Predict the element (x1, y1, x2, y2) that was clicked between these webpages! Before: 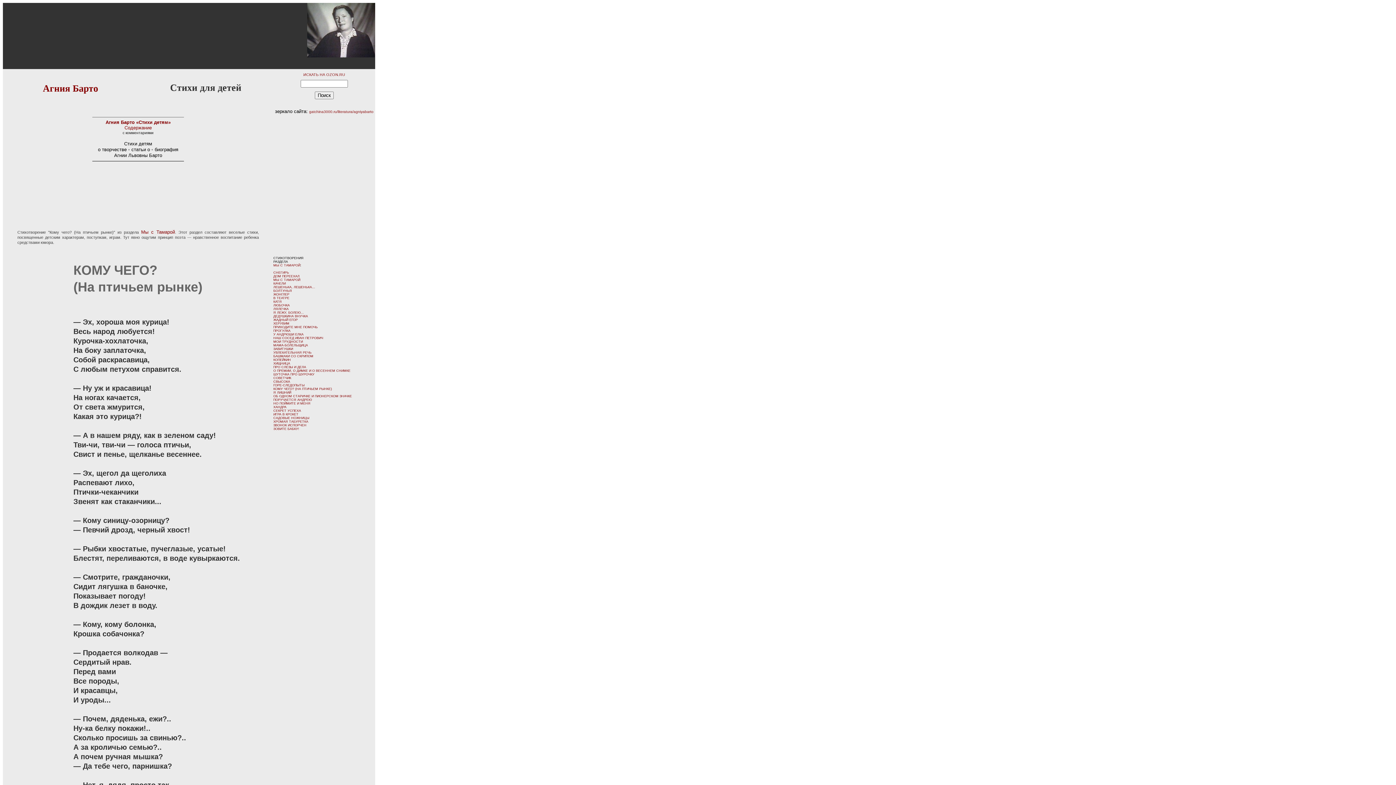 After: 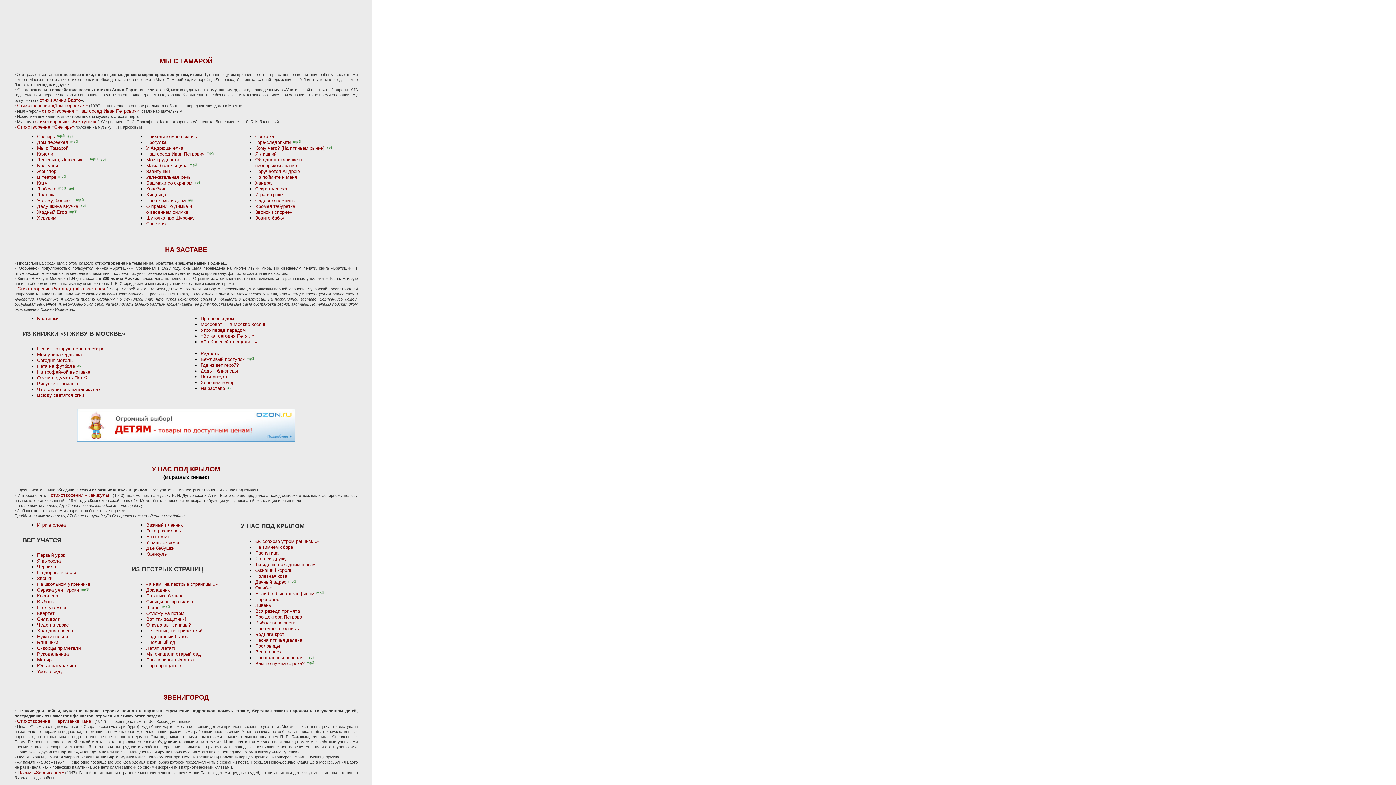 Action: label: Мы с Тамарой bbox: (141, 229, 175, 234)